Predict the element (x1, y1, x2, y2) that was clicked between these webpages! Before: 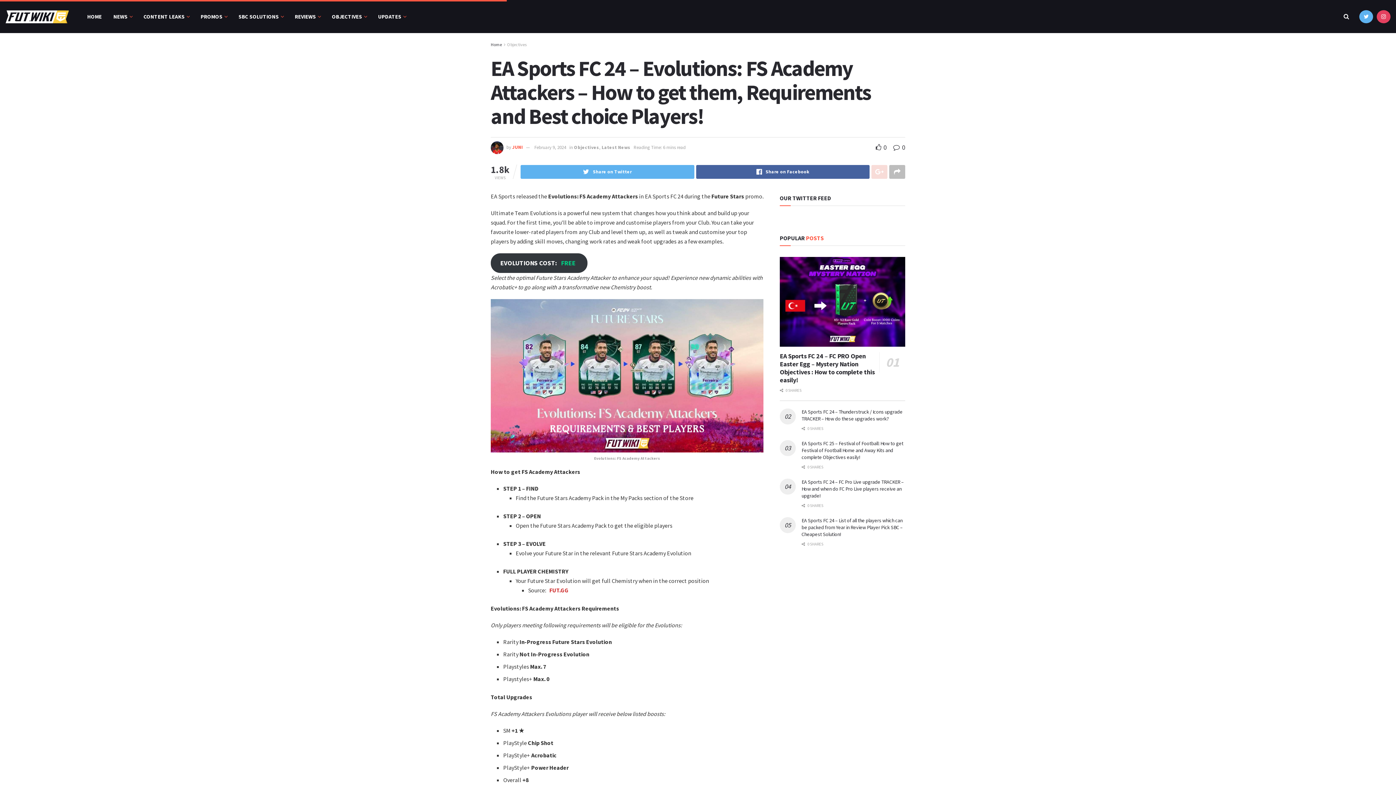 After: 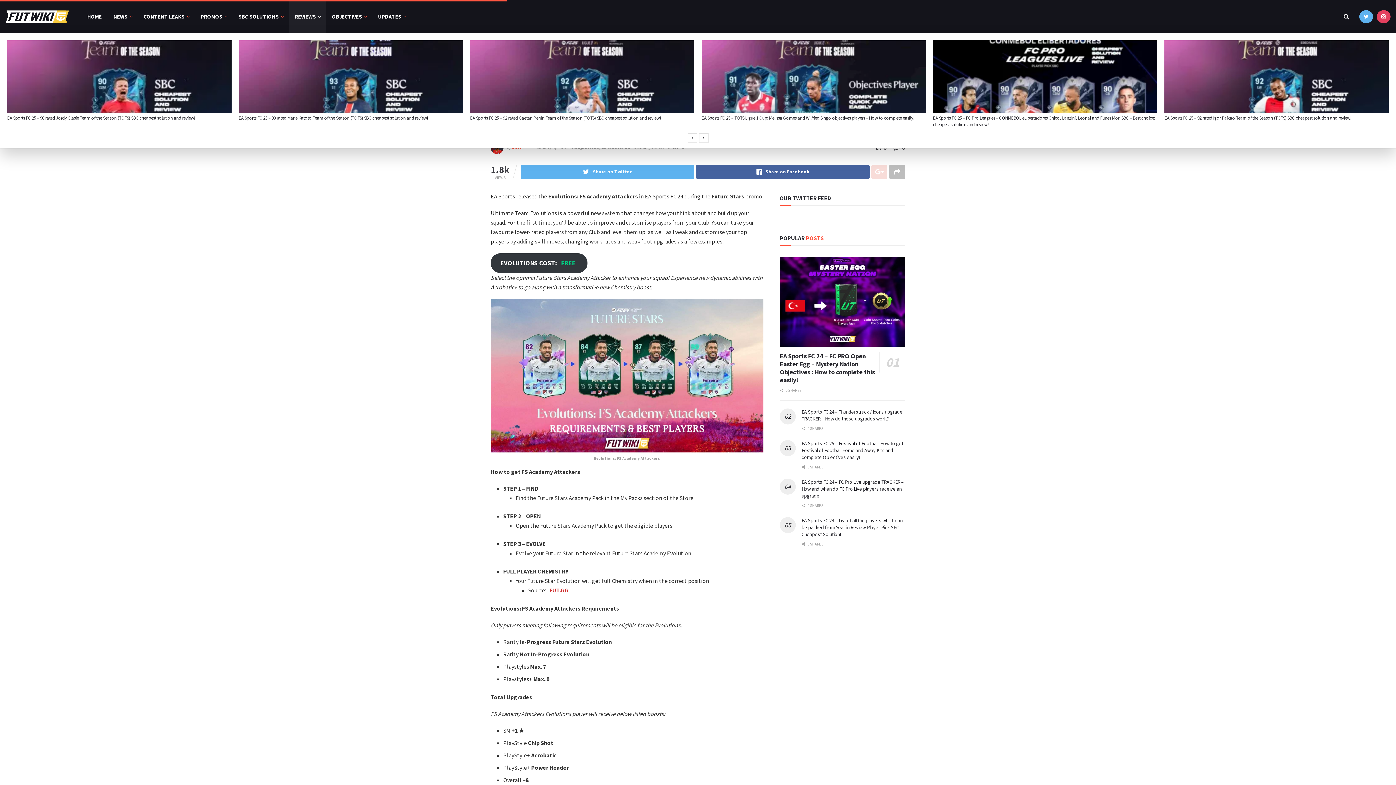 Action: bbox: (289, 0, 326, 33) label: REVIEWS